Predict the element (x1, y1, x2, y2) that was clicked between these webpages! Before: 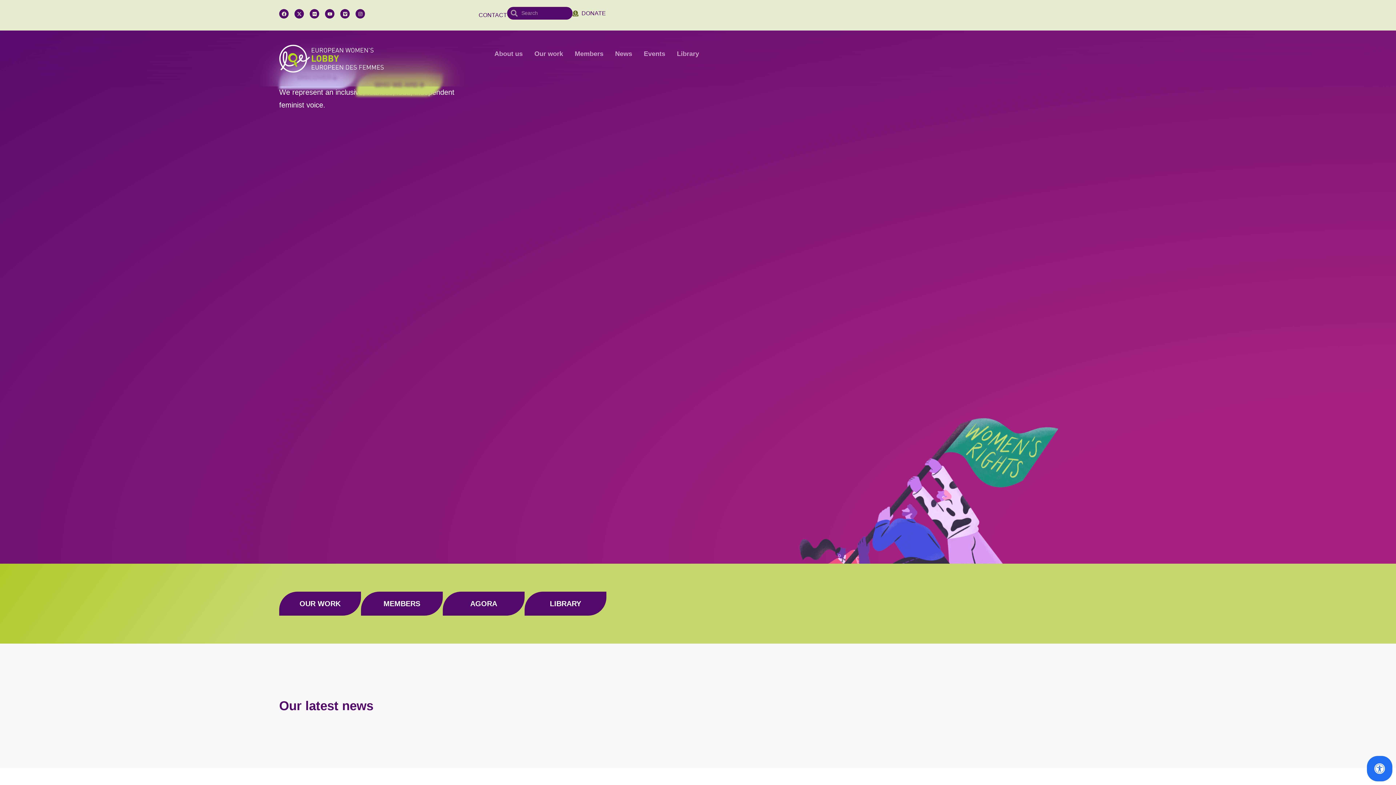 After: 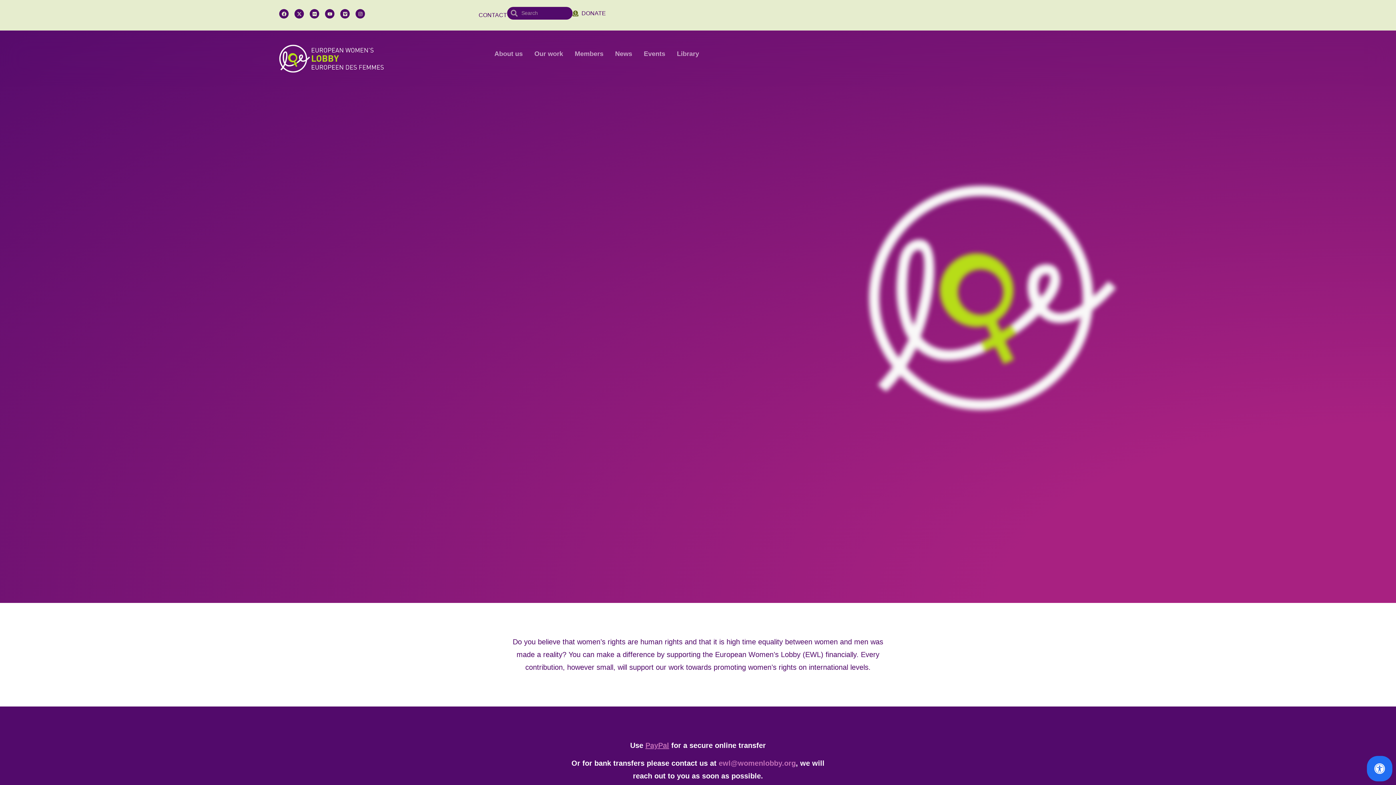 Action: label: DONATE bbox: (572, -3, 606, 8)